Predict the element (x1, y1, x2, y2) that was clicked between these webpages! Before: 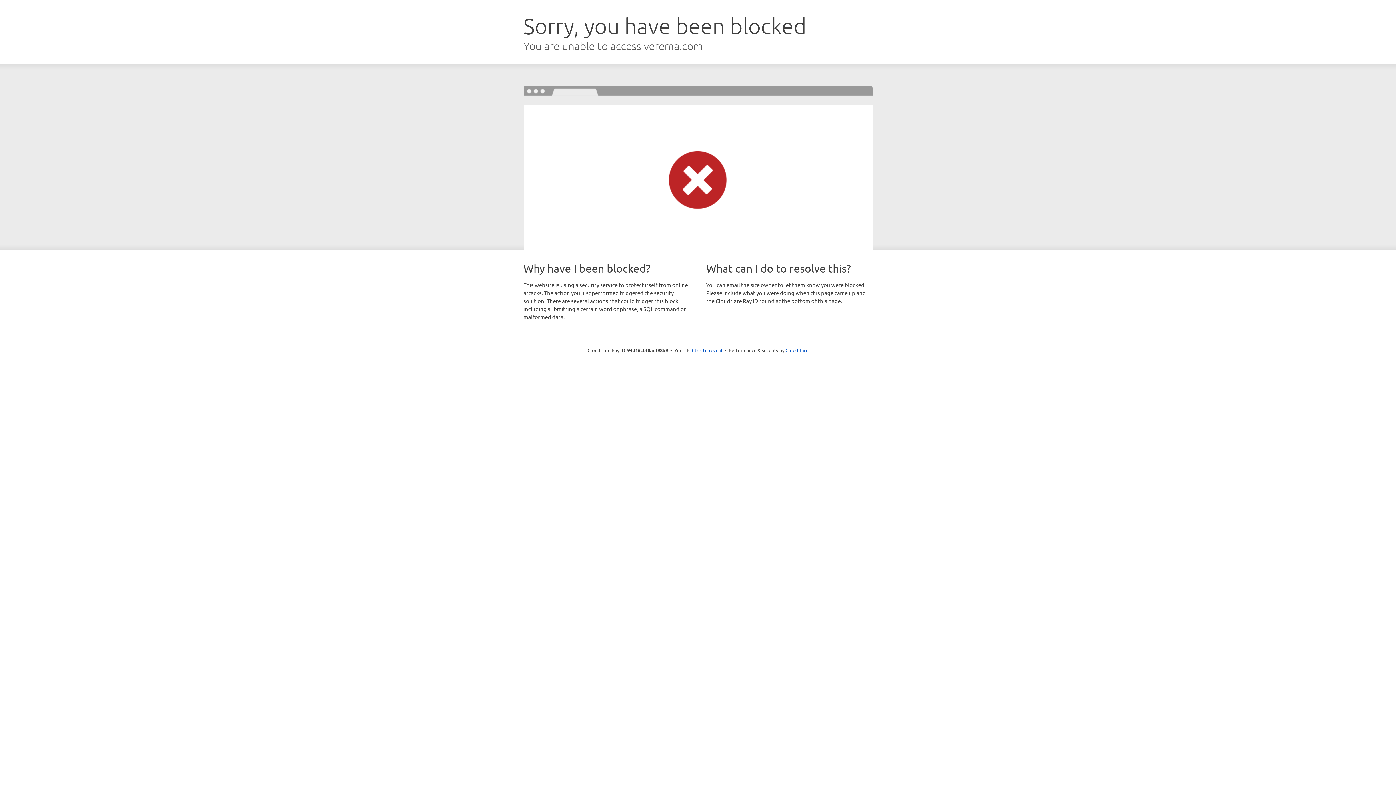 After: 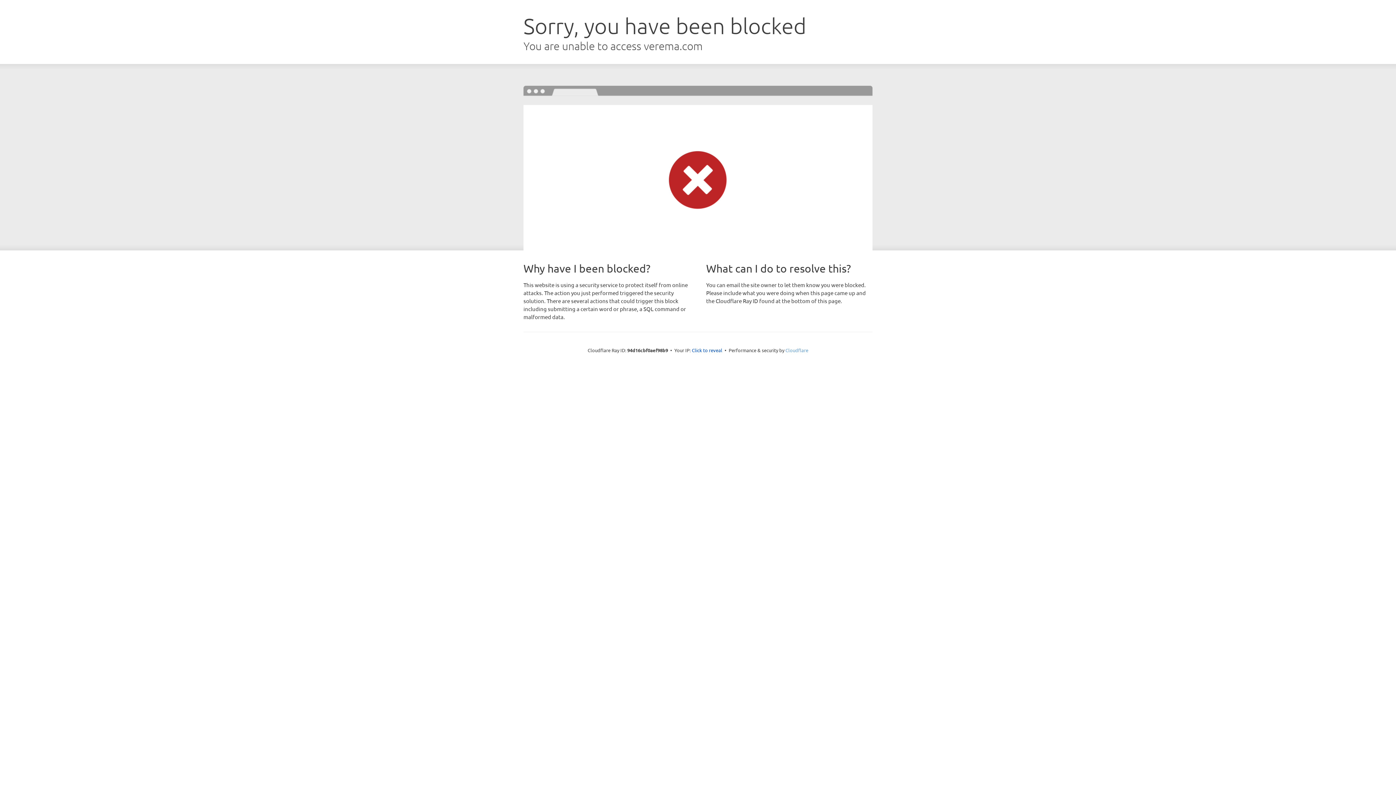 Action: bbox: (785, 347, 808, 353) label: Cloudflare